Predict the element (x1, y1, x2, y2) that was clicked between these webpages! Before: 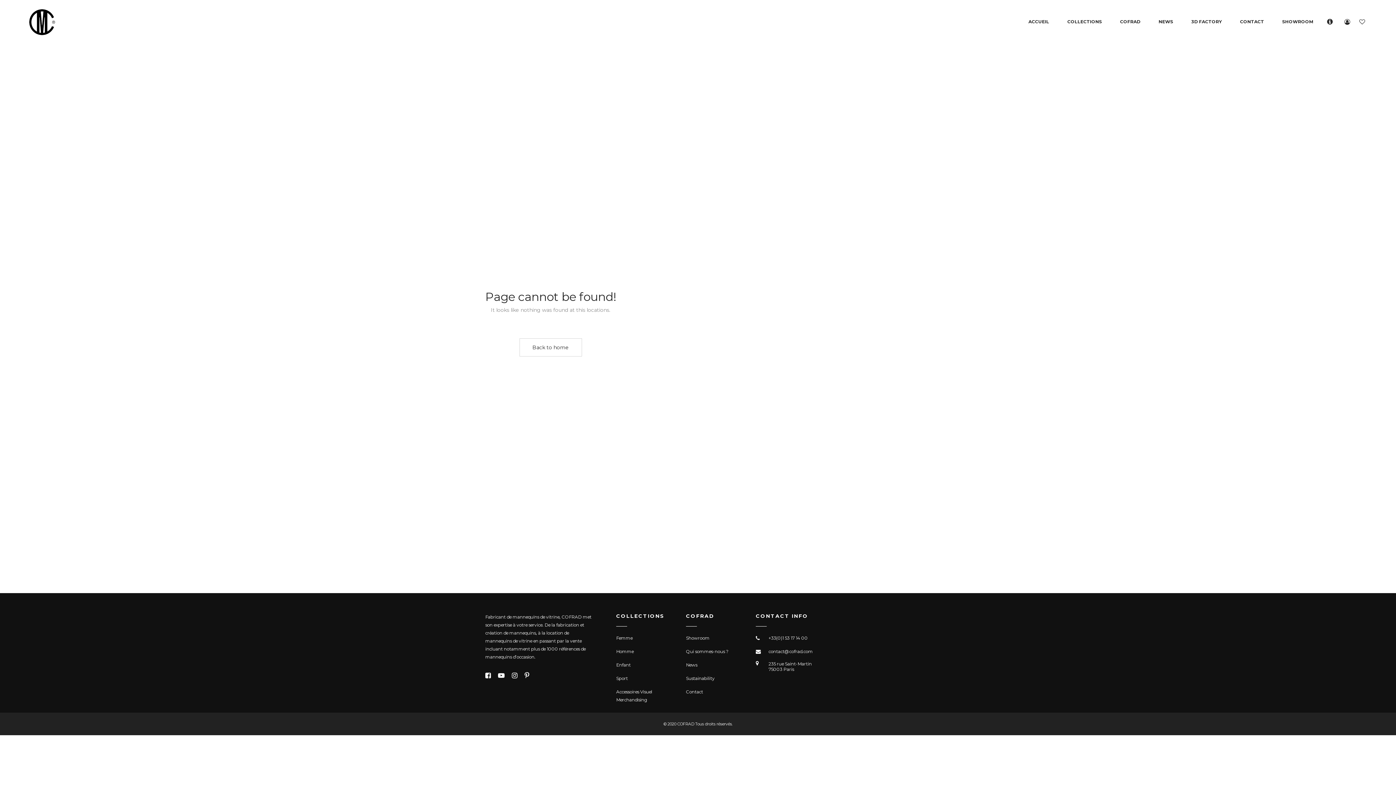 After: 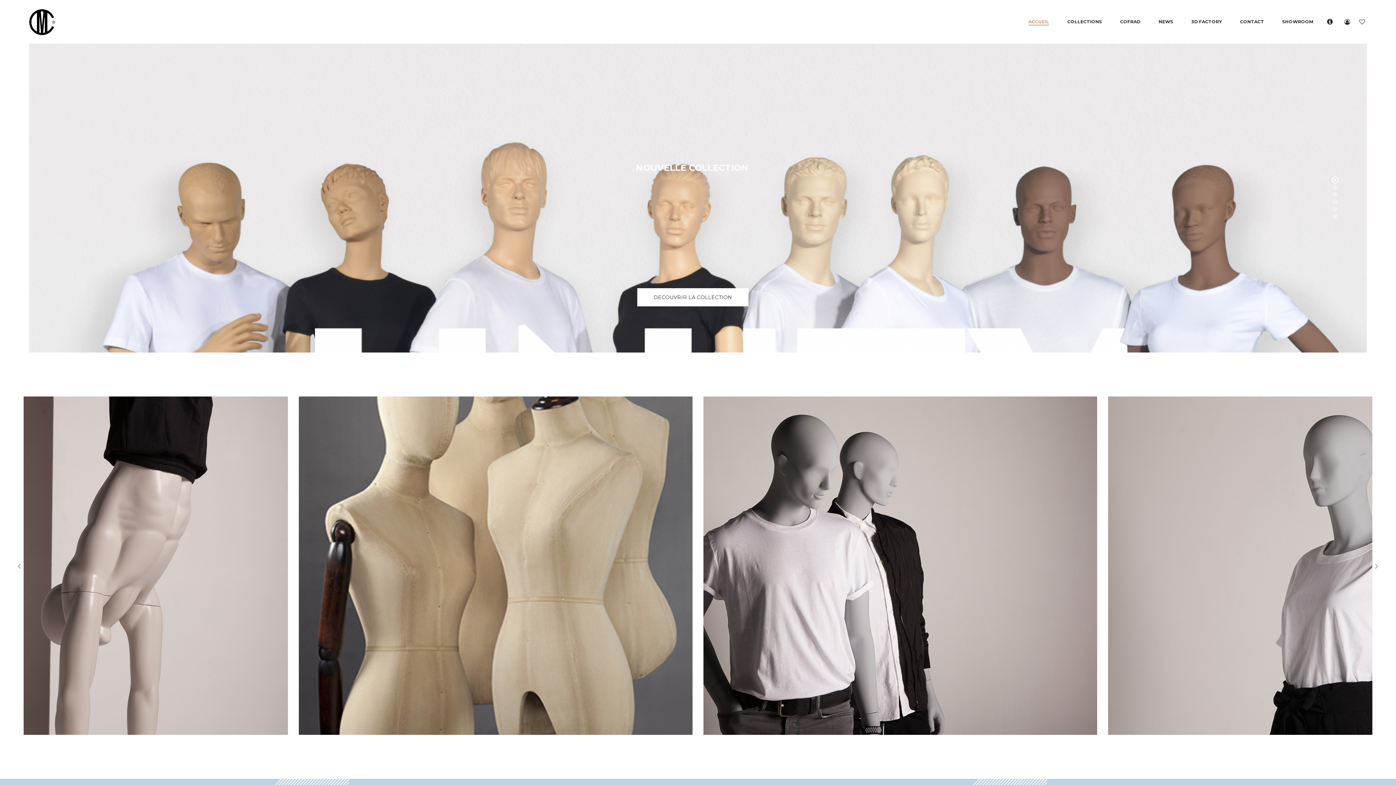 Action: bbox: (29, 0, 55, 43) label: Cofrad